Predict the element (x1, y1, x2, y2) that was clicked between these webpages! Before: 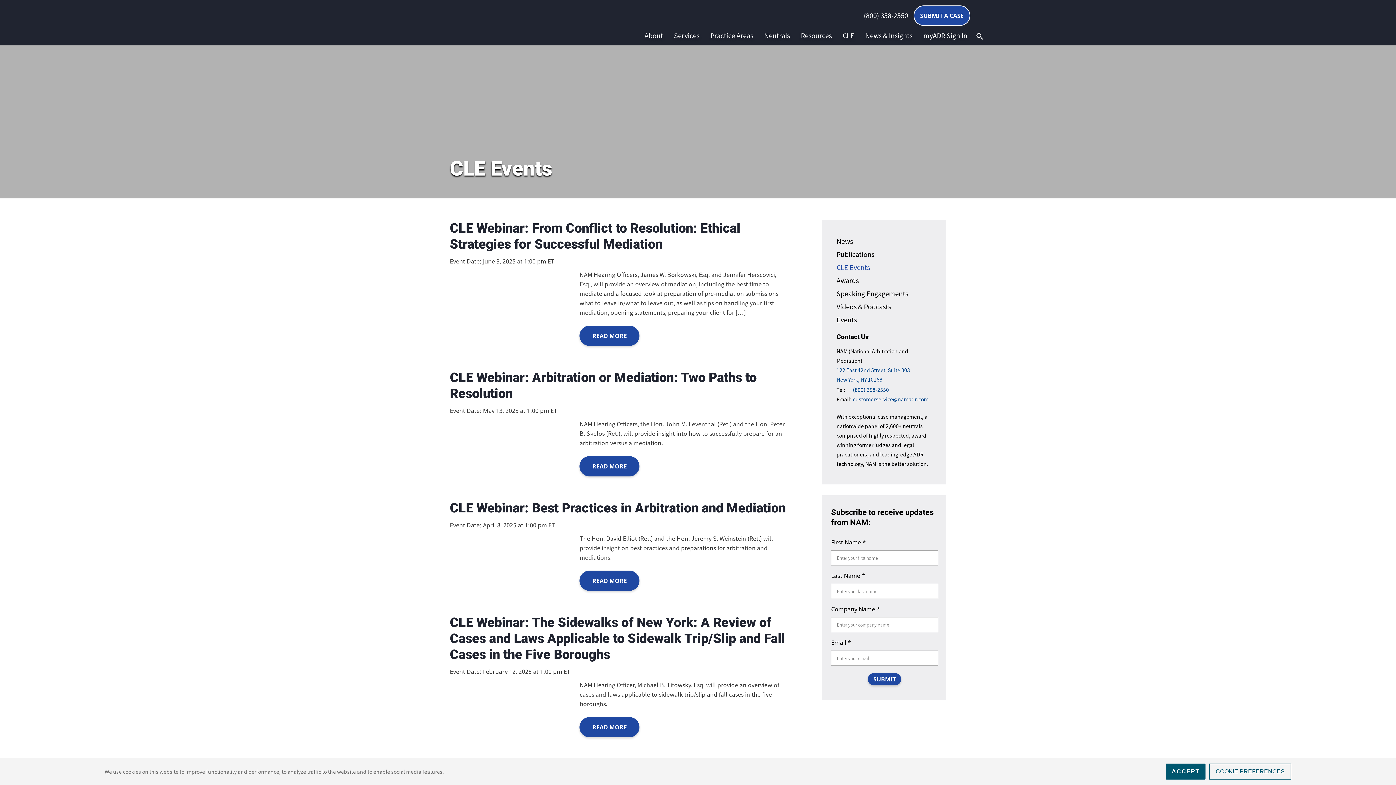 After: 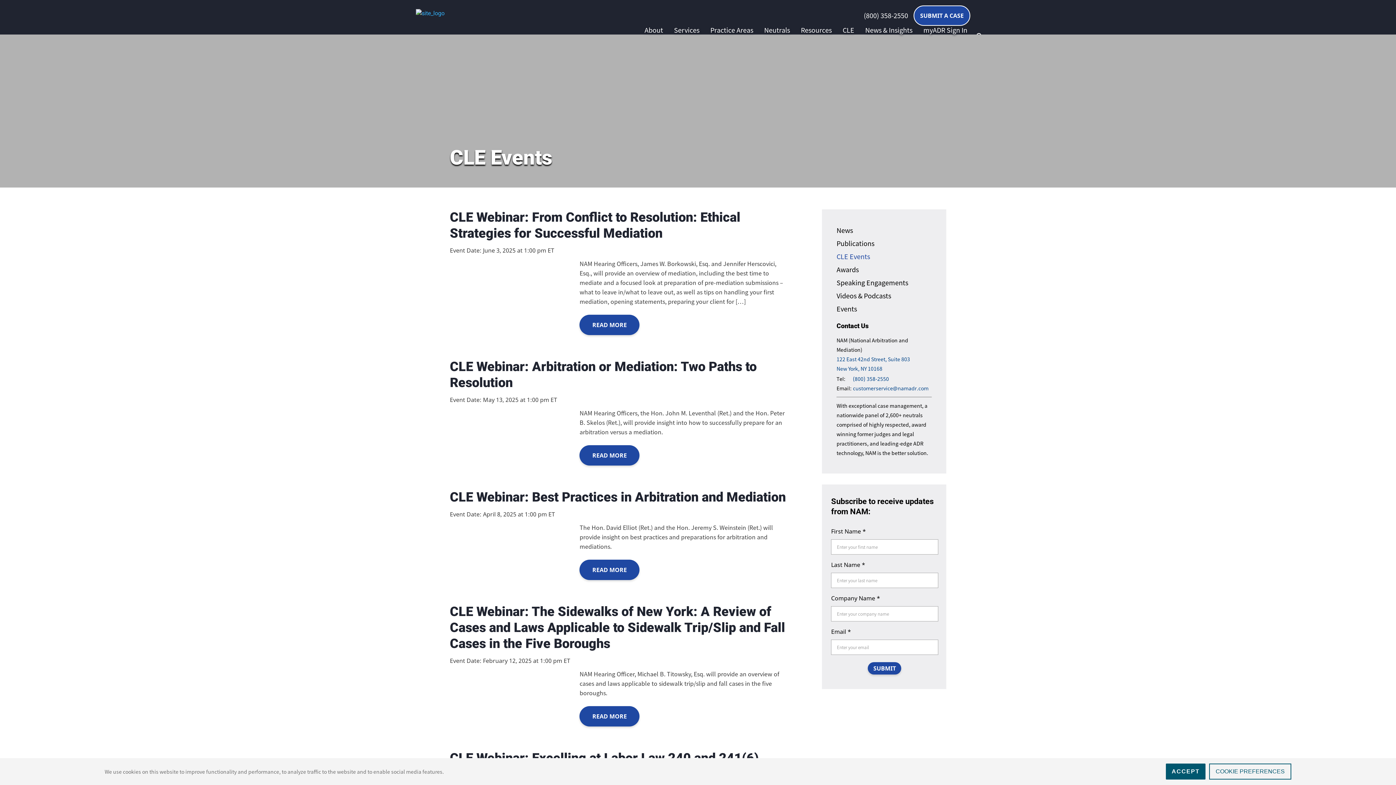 Action: bbox: (918, 31, 973, 40) label: myADR Sign In